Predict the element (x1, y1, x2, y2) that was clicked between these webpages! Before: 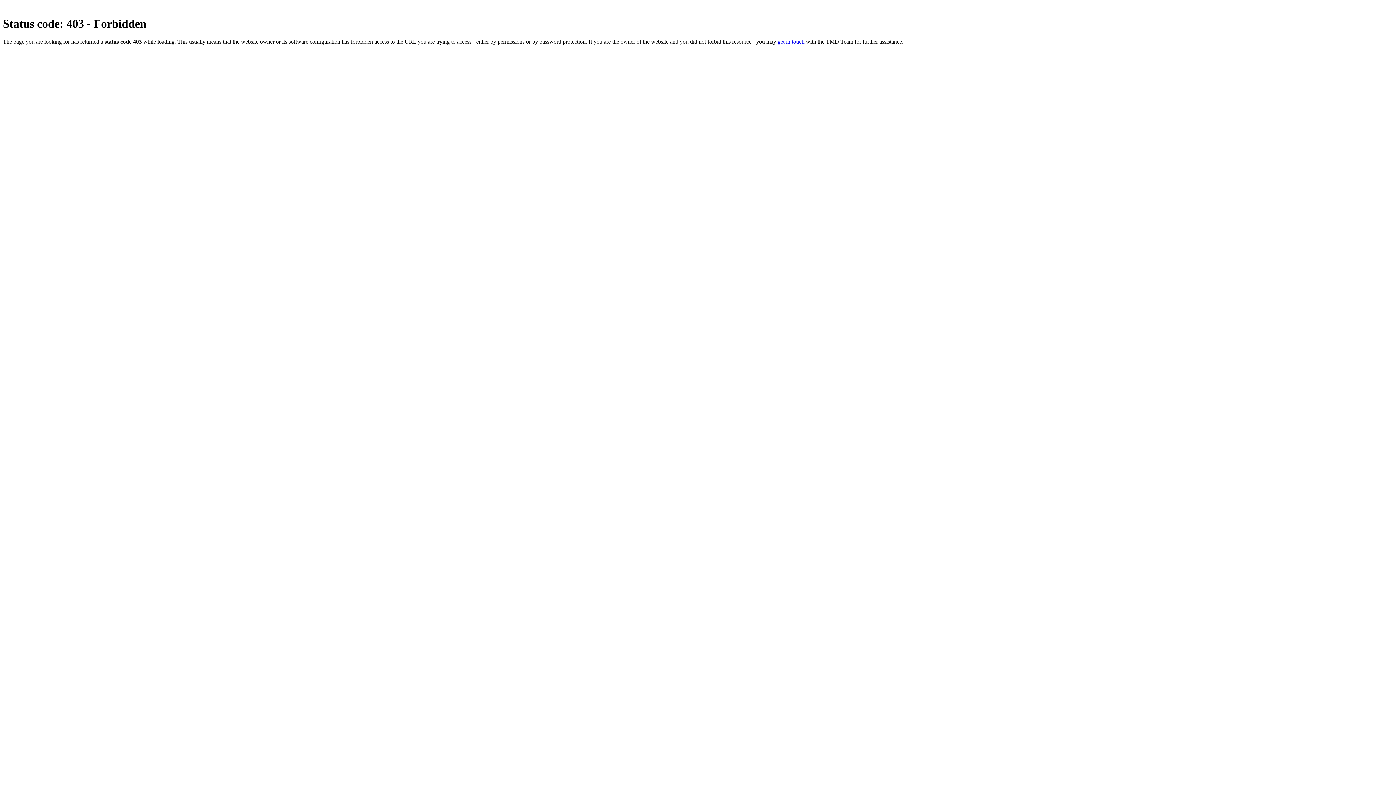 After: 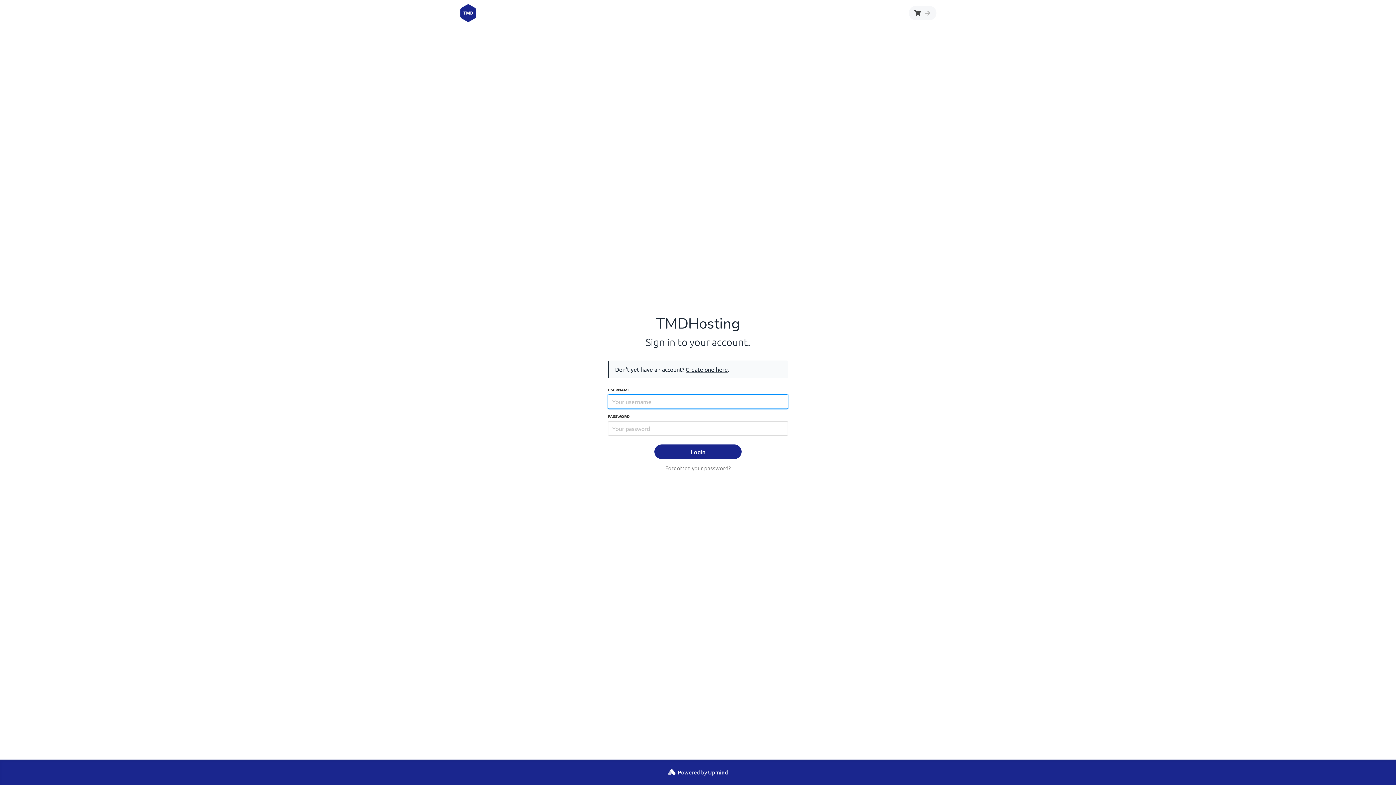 Action: bbox: (777, 38, 804, 44) label: get in touch